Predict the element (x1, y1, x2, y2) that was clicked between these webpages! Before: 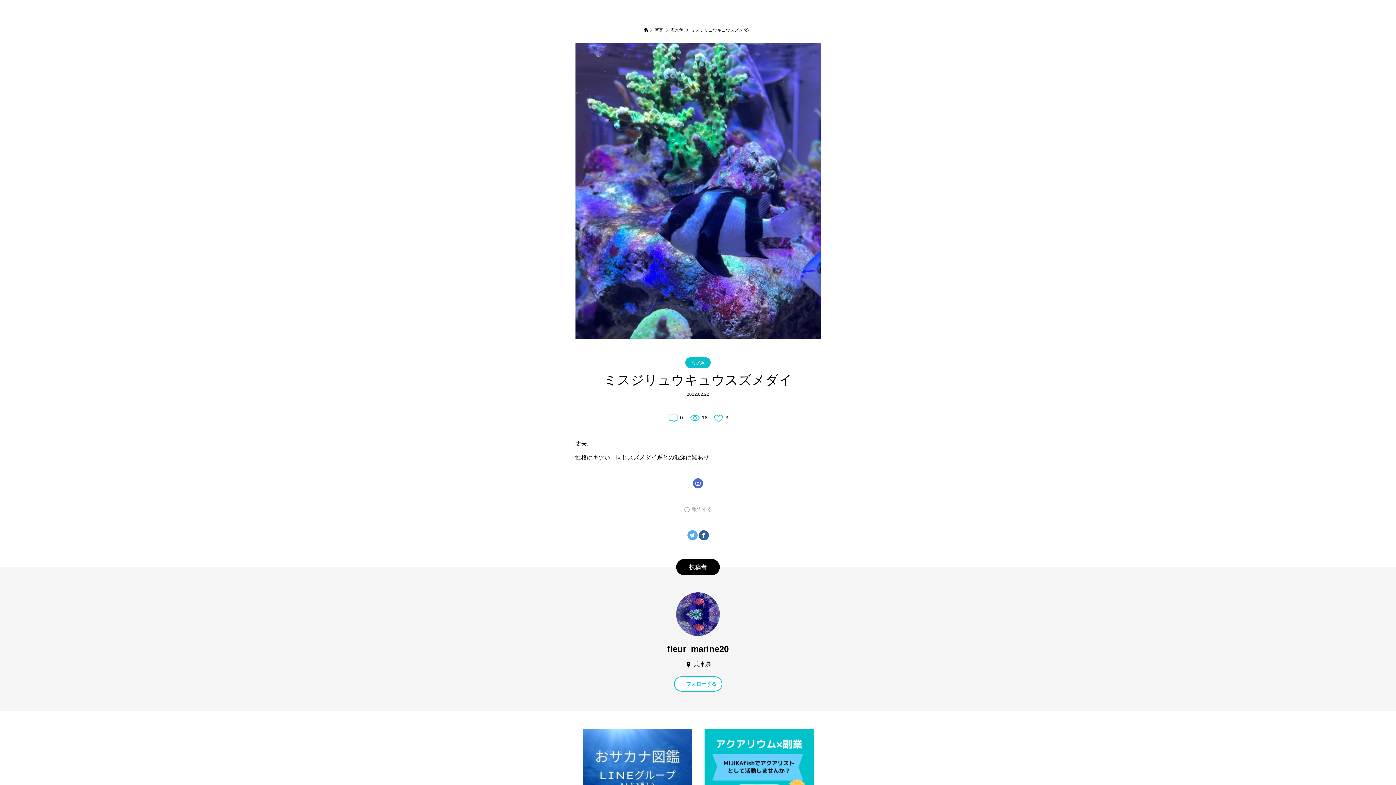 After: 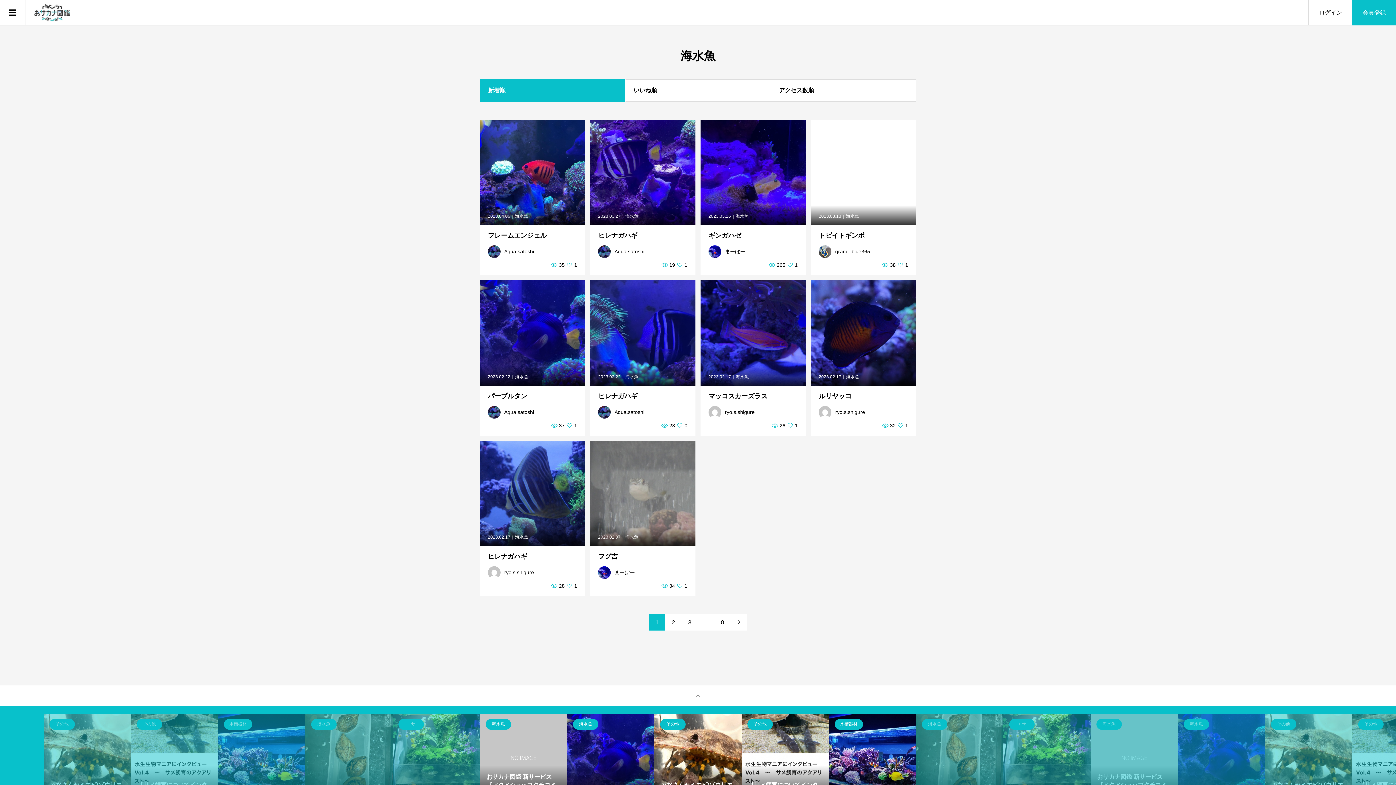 Action: bbox: (685, 357, 710, 368) label: 海水魚